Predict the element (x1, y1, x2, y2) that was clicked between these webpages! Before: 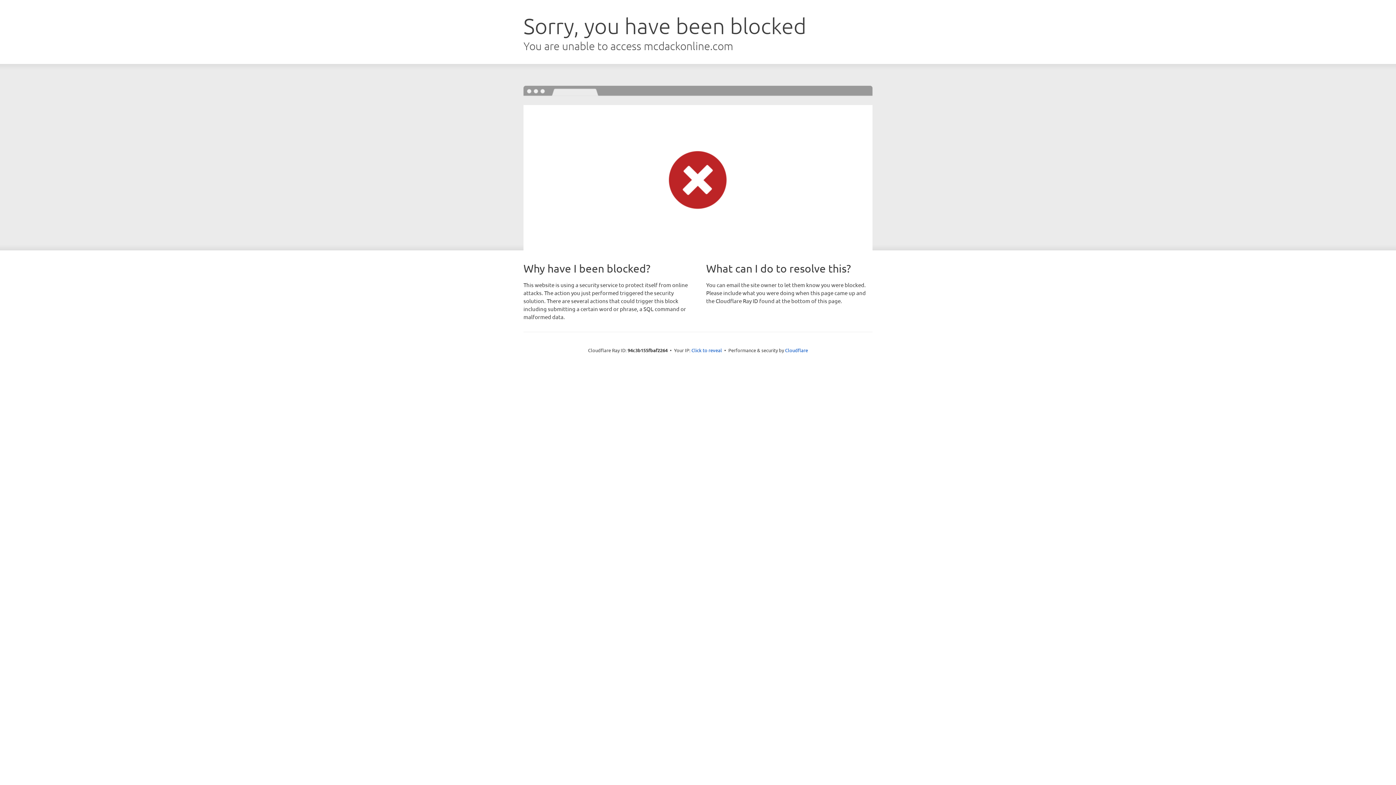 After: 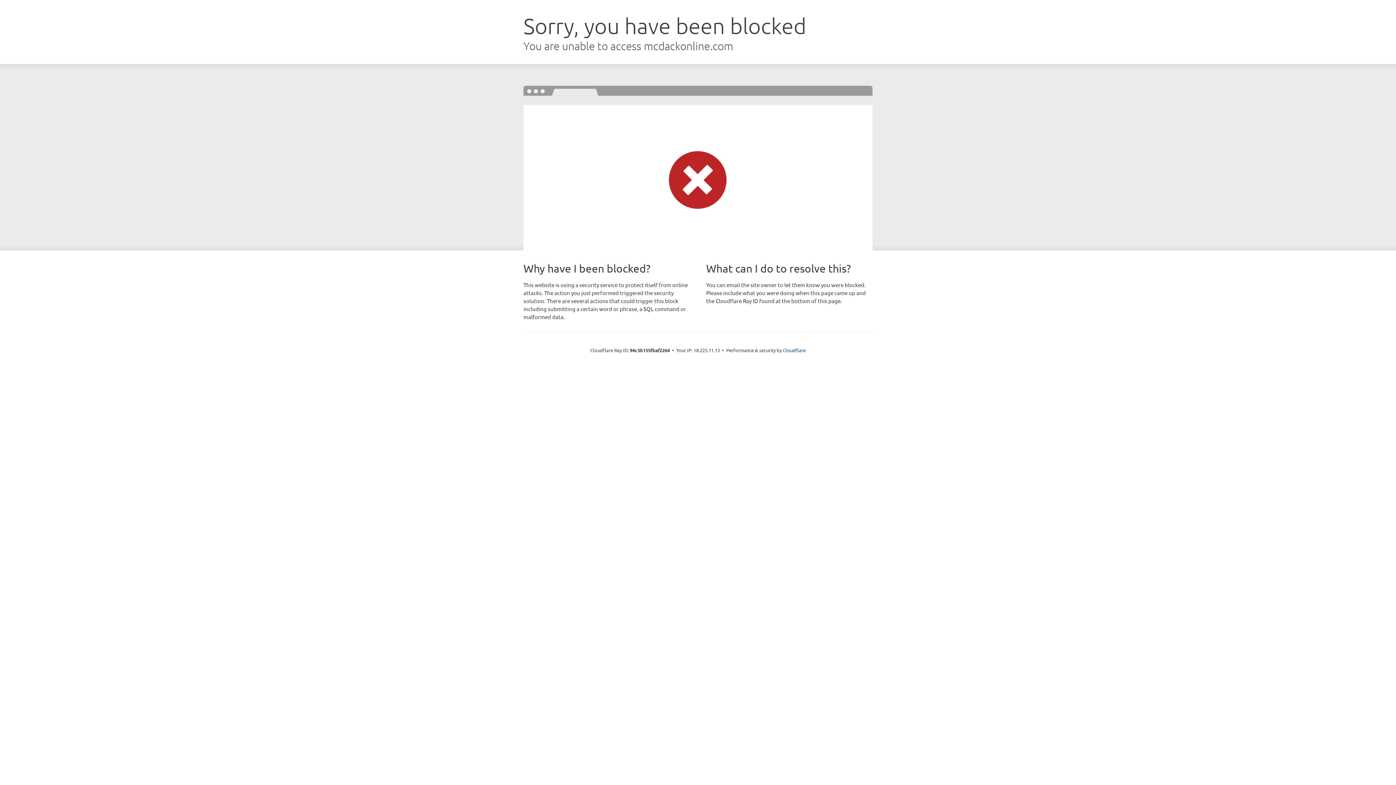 Action: bbox: (691, 346, 722, 353) label: Click to reveal